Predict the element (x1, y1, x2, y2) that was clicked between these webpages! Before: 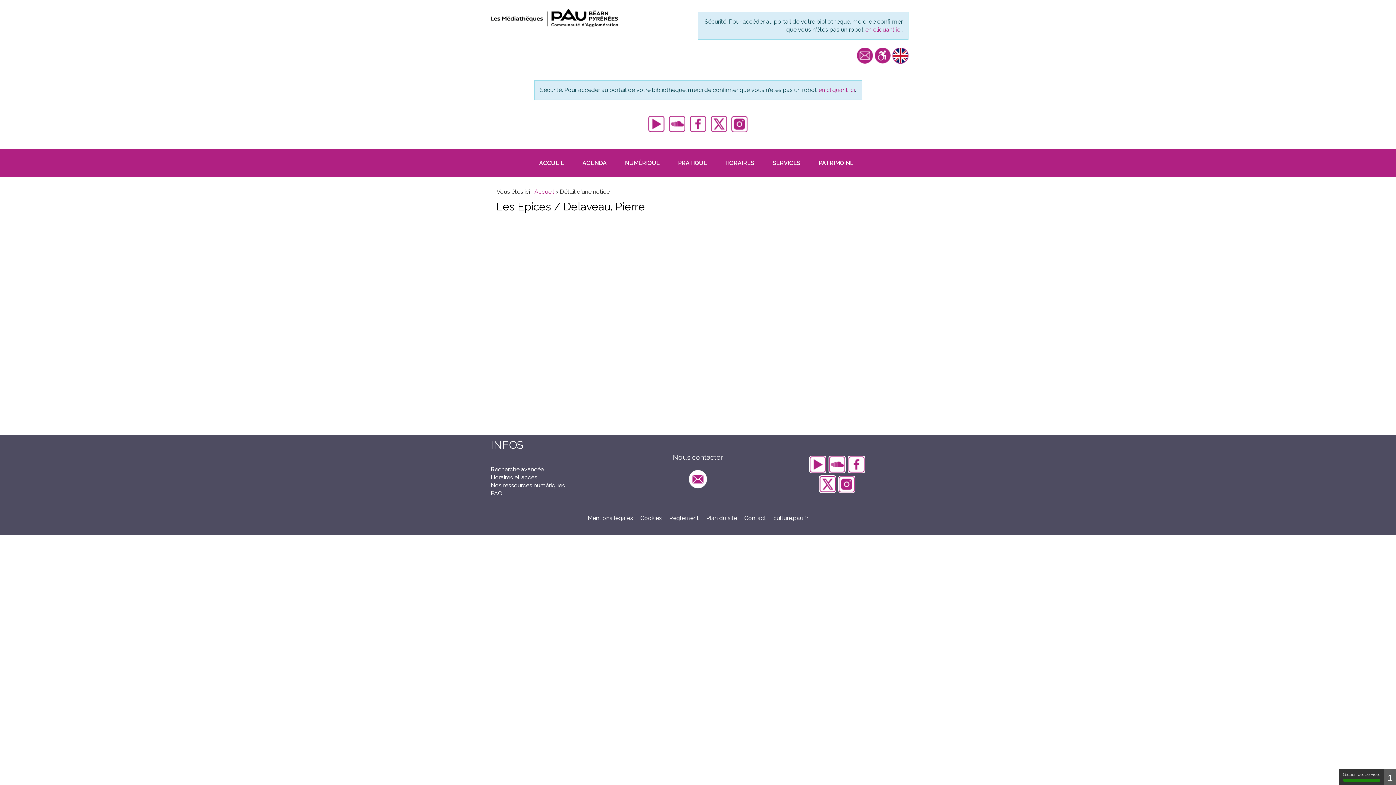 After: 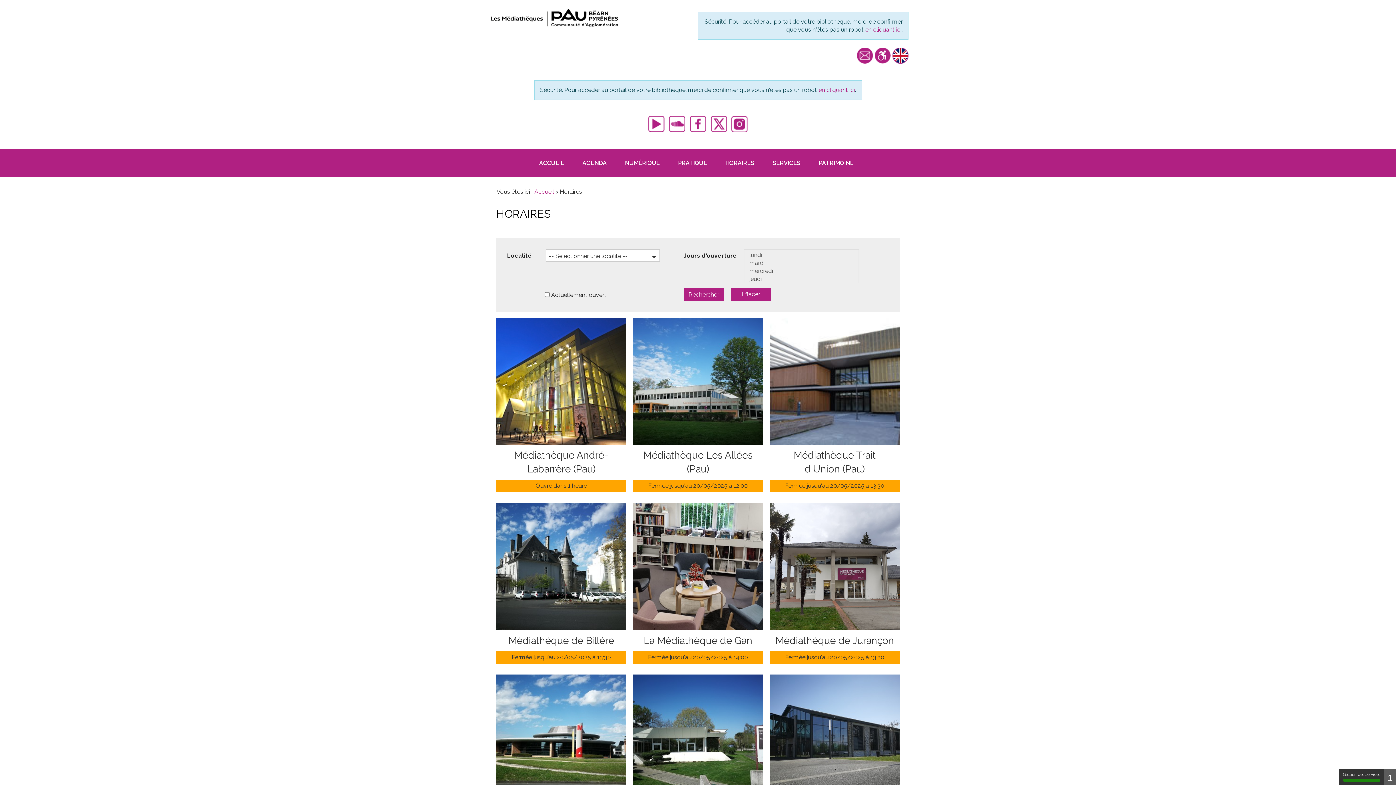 Action: bbox: (716, 149, 763, 177) label: HORAIRES